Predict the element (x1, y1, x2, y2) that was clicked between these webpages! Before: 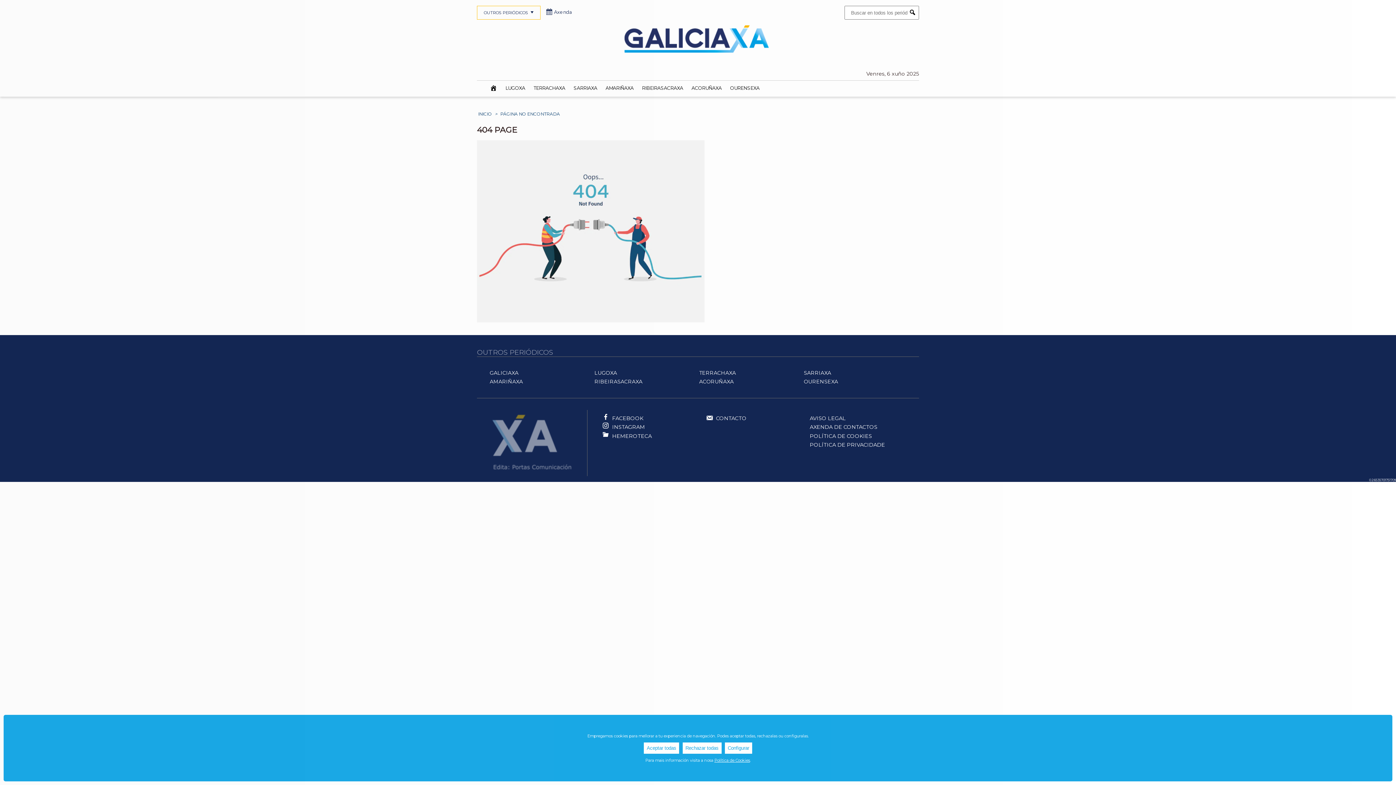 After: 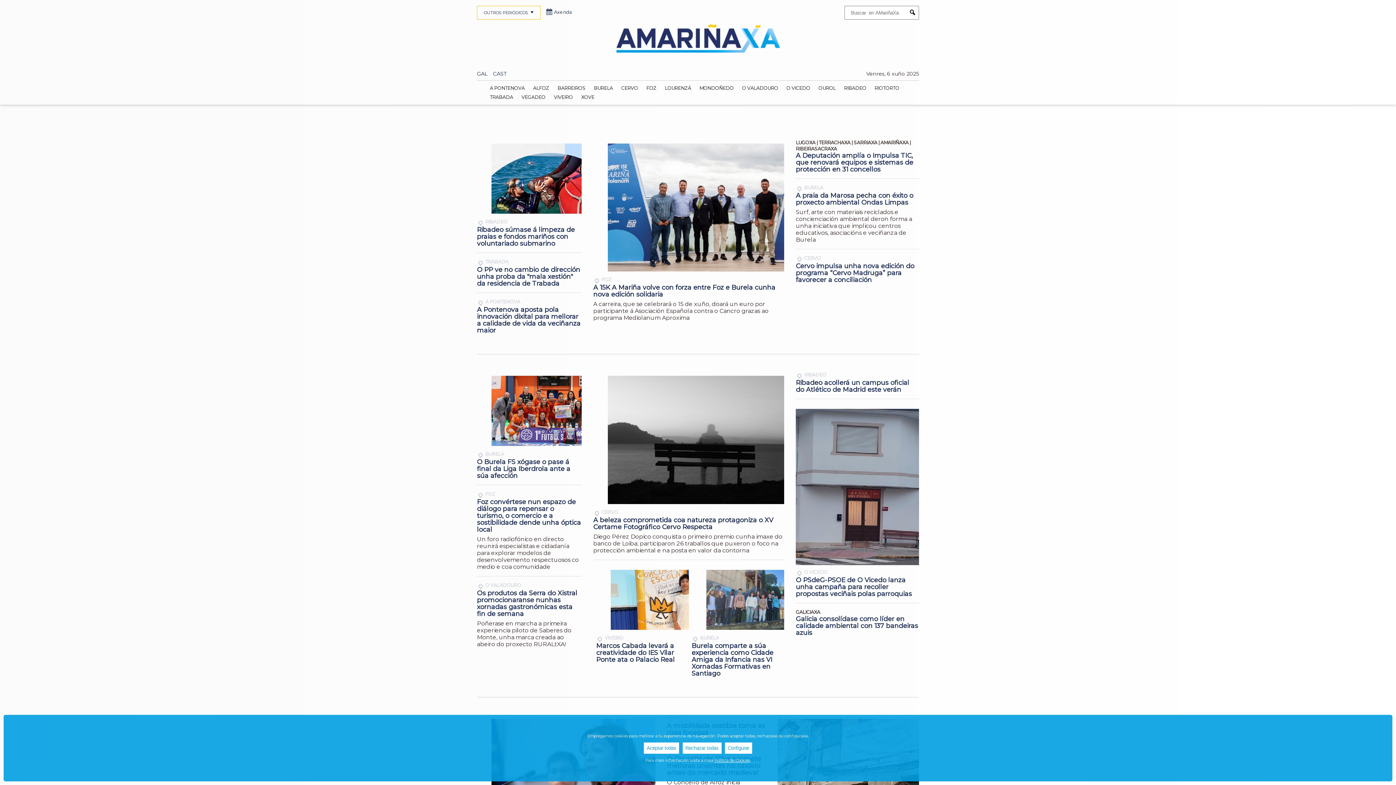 Action: label: AMARIÑAXA bbox: (601, 83, 638, 92)